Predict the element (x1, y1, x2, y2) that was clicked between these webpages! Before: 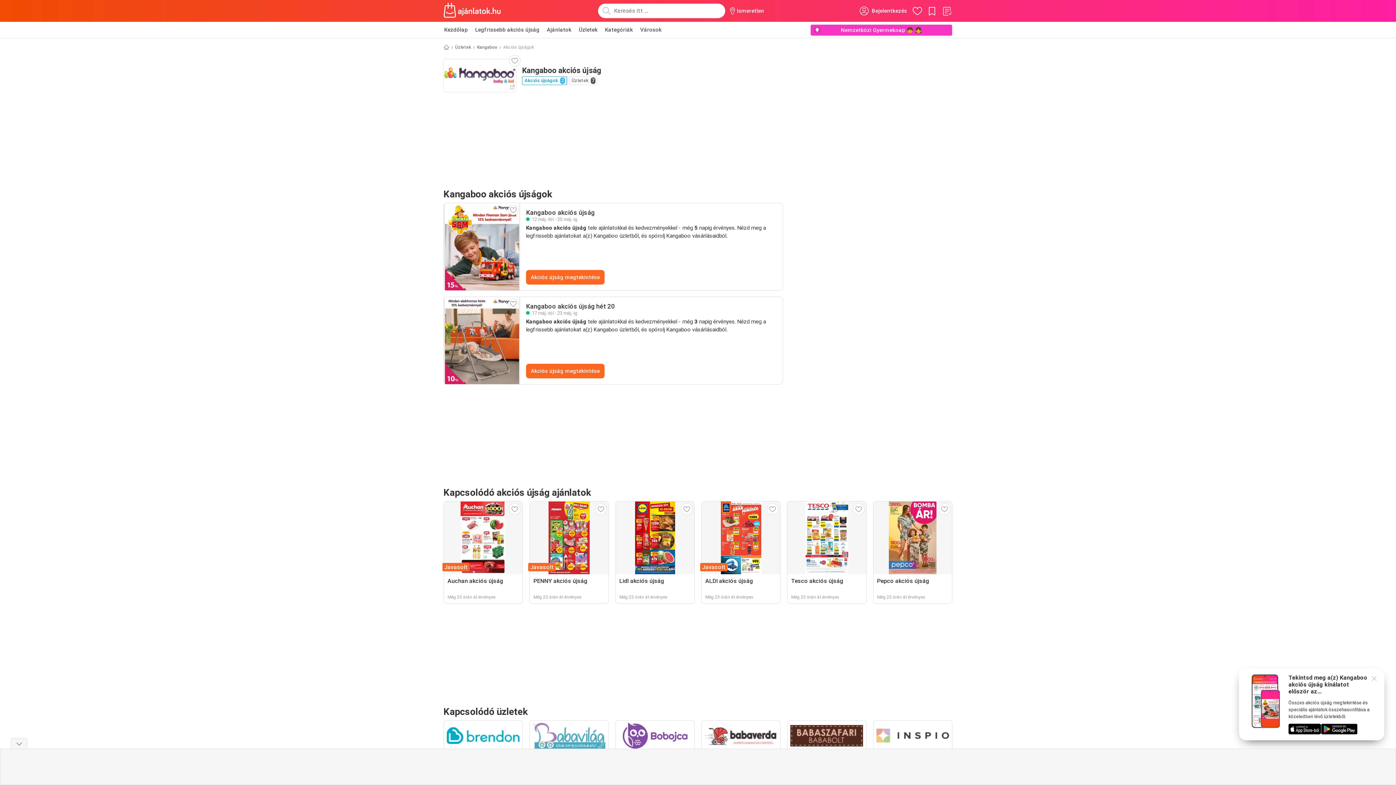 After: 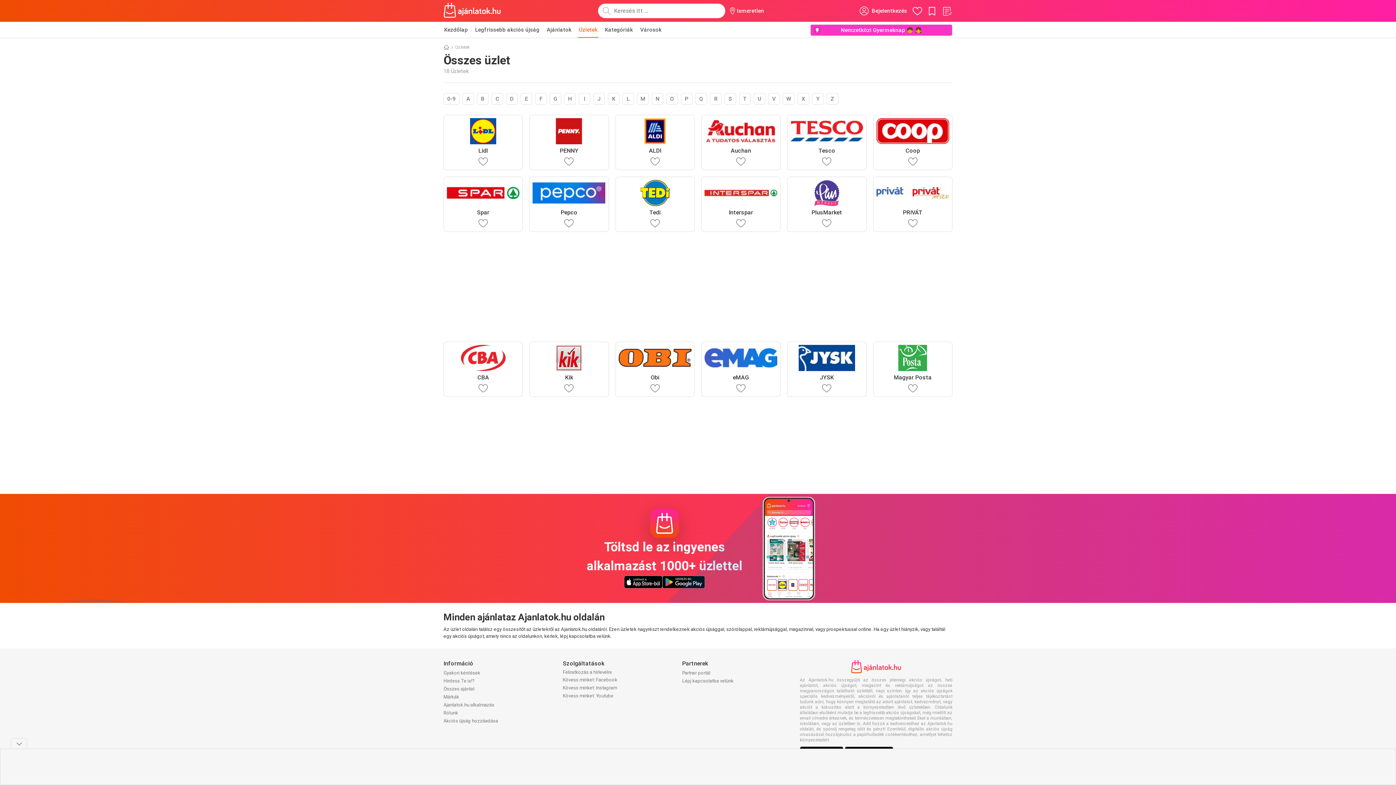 Action: bbox: (455, 43, 471, 50) label: Üzletek